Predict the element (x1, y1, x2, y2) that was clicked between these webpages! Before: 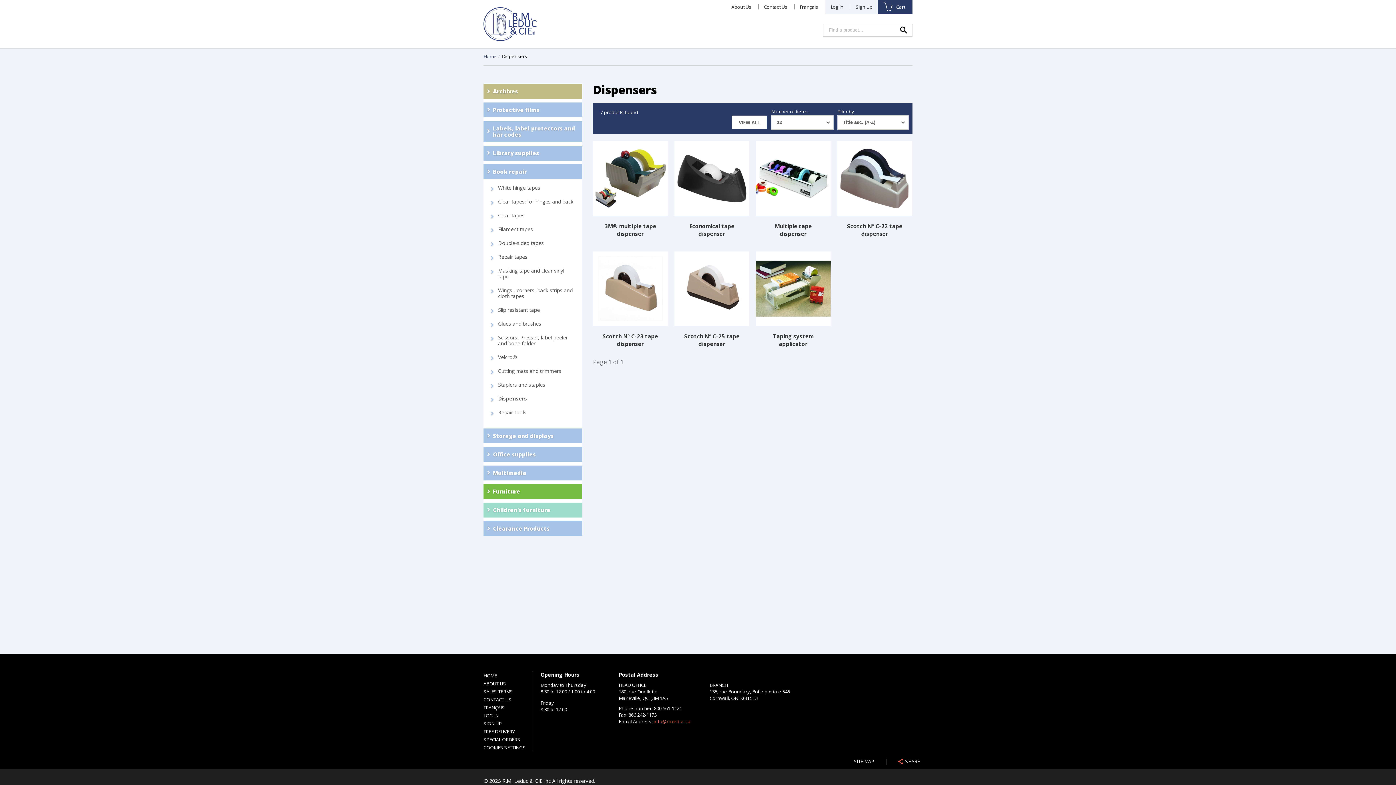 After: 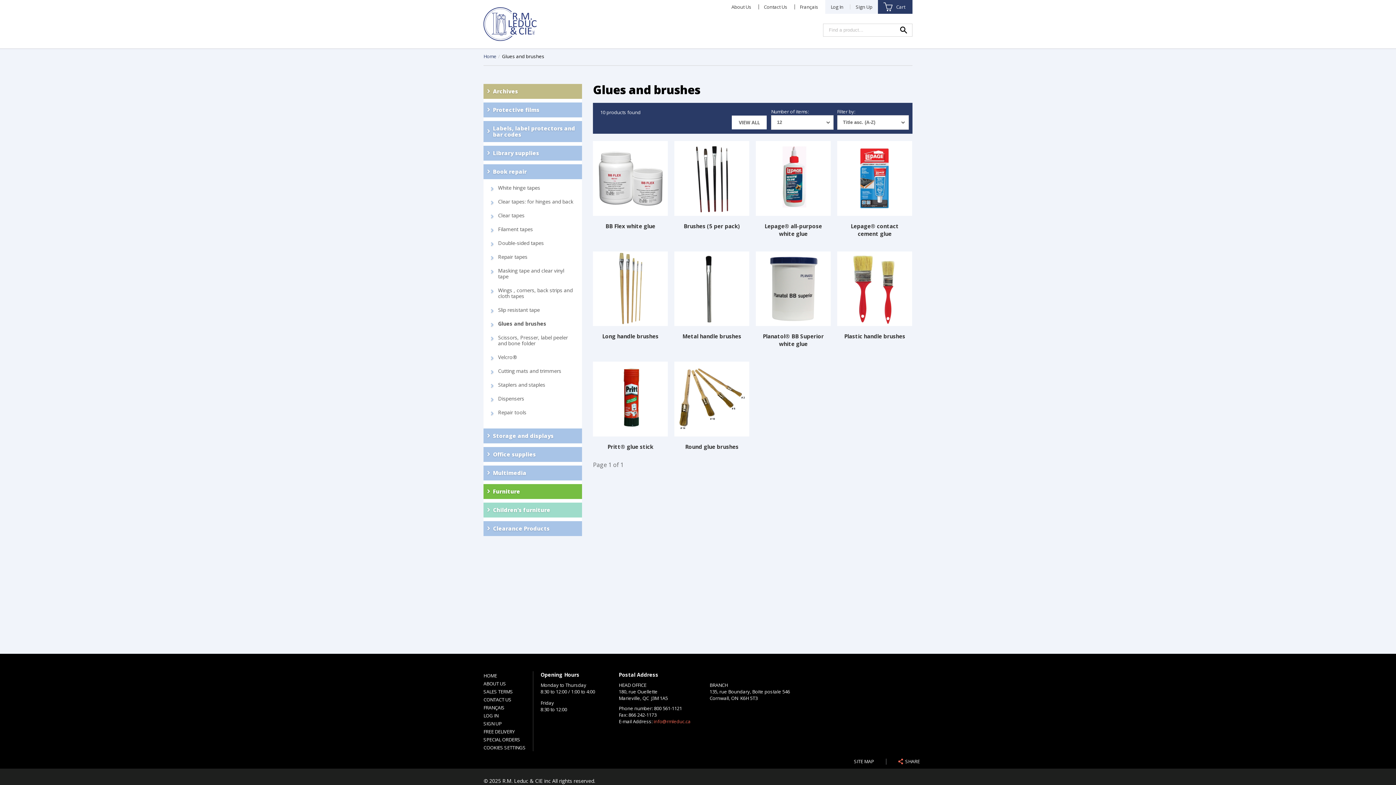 Action: bbox: (490, 321, 575, 327) label: Glues and brushes